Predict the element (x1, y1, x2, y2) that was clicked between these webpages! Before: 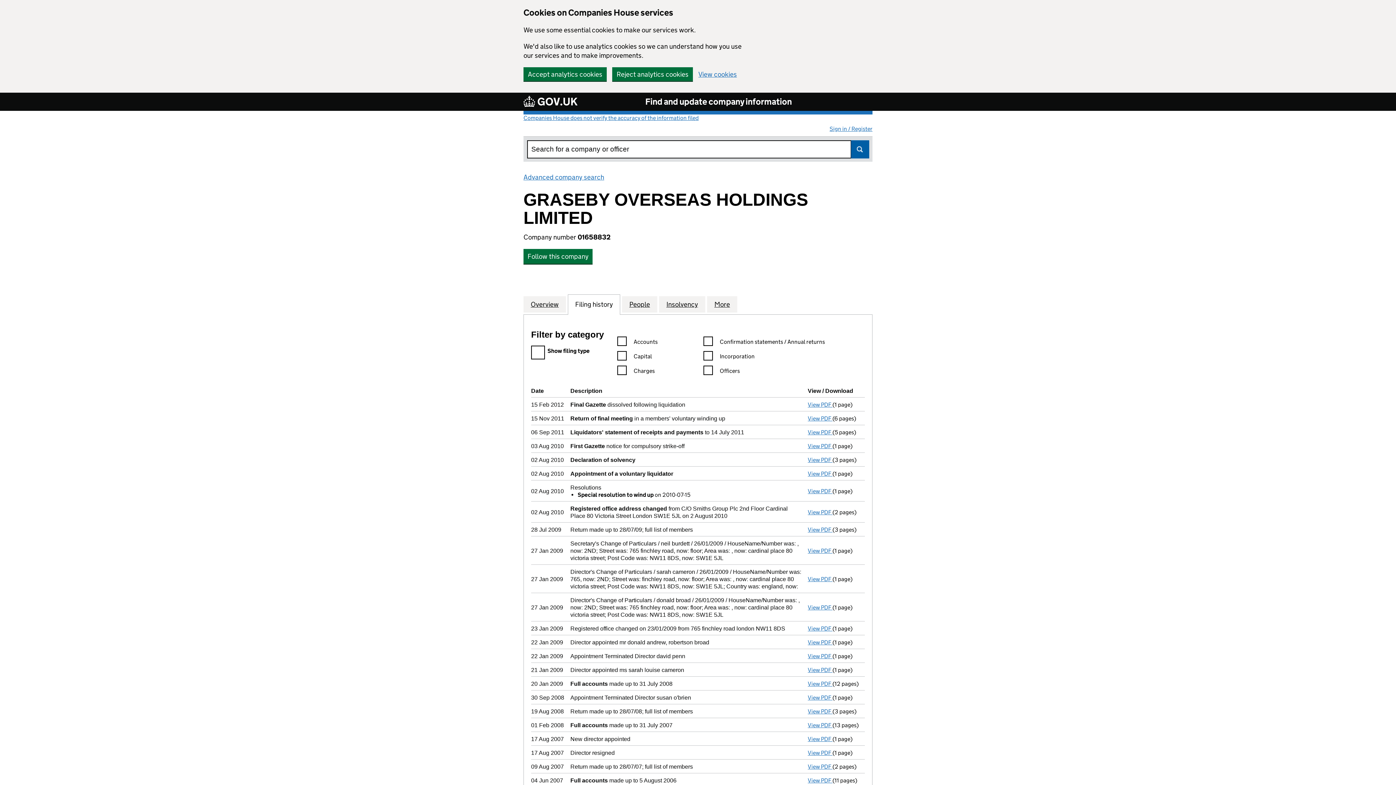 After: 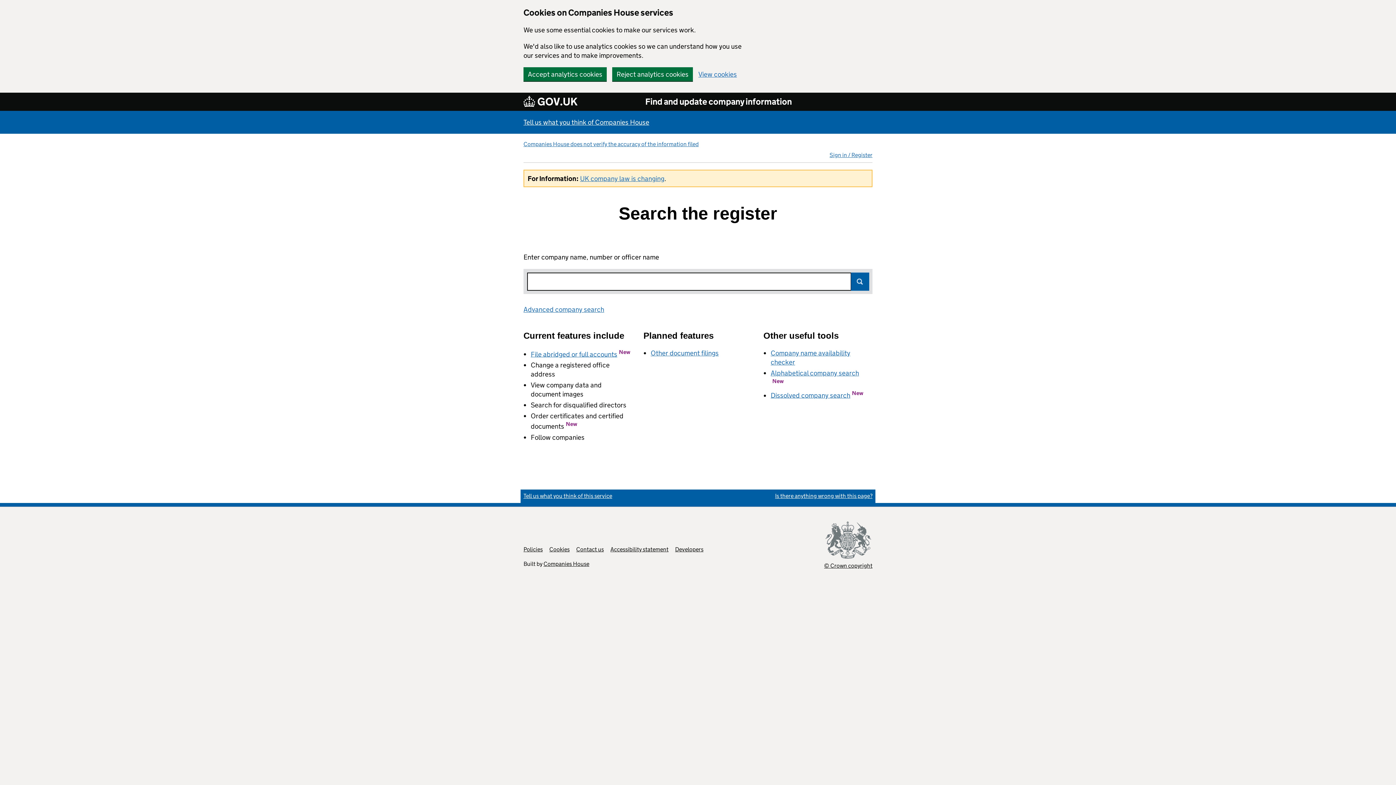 Action: bbox: (645, 96, 791, 107) label: Find and update company information